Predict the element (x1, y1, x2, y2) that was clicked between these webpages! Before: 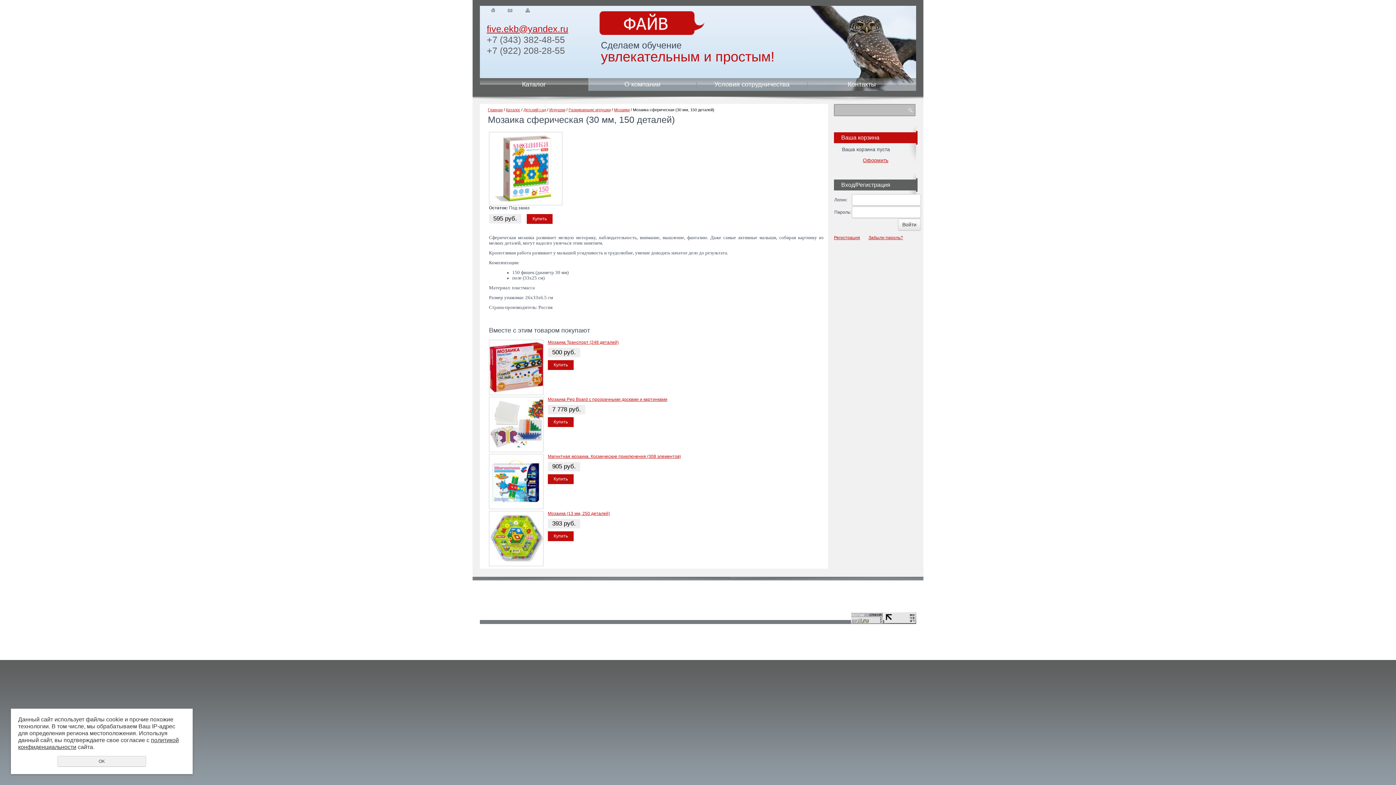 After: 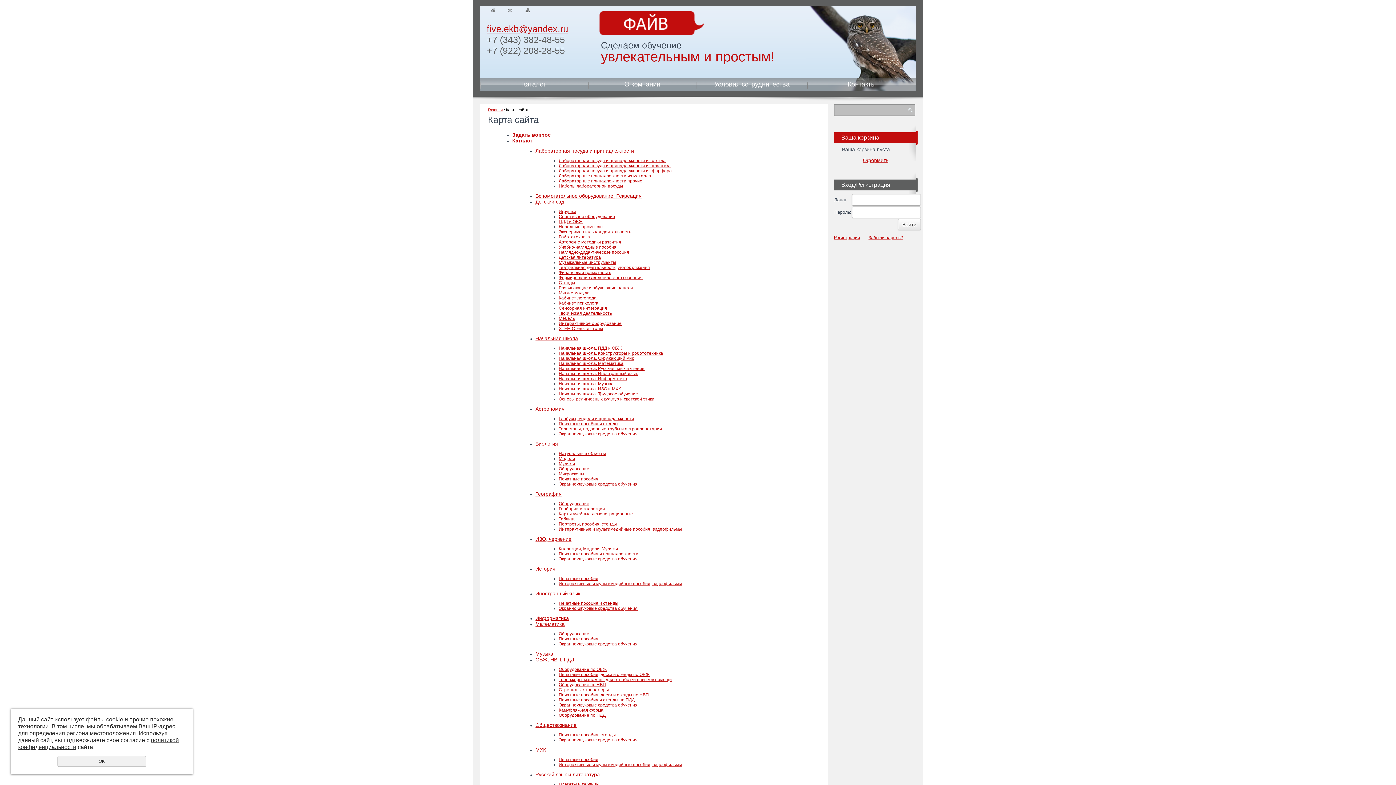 Action: bbox: (521, 4, 534, 14)